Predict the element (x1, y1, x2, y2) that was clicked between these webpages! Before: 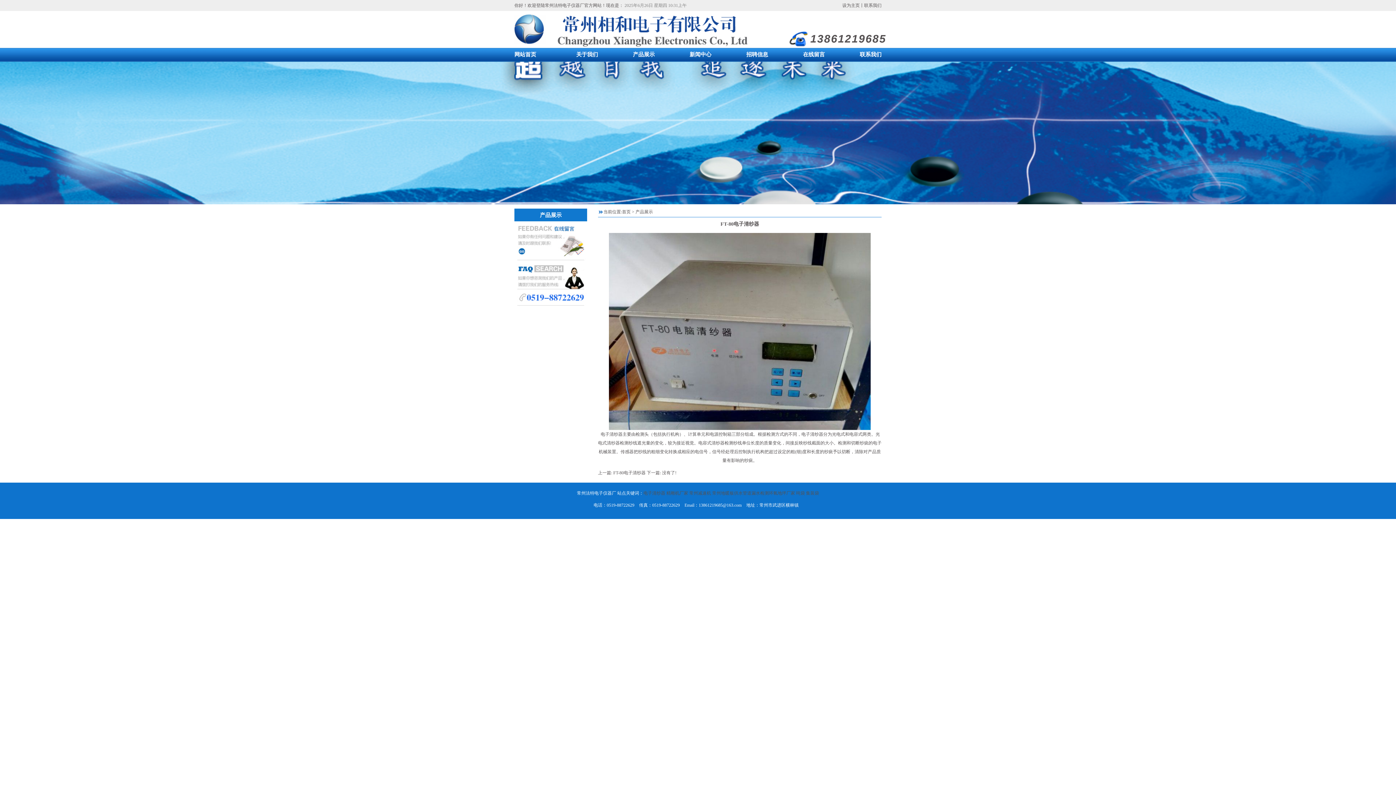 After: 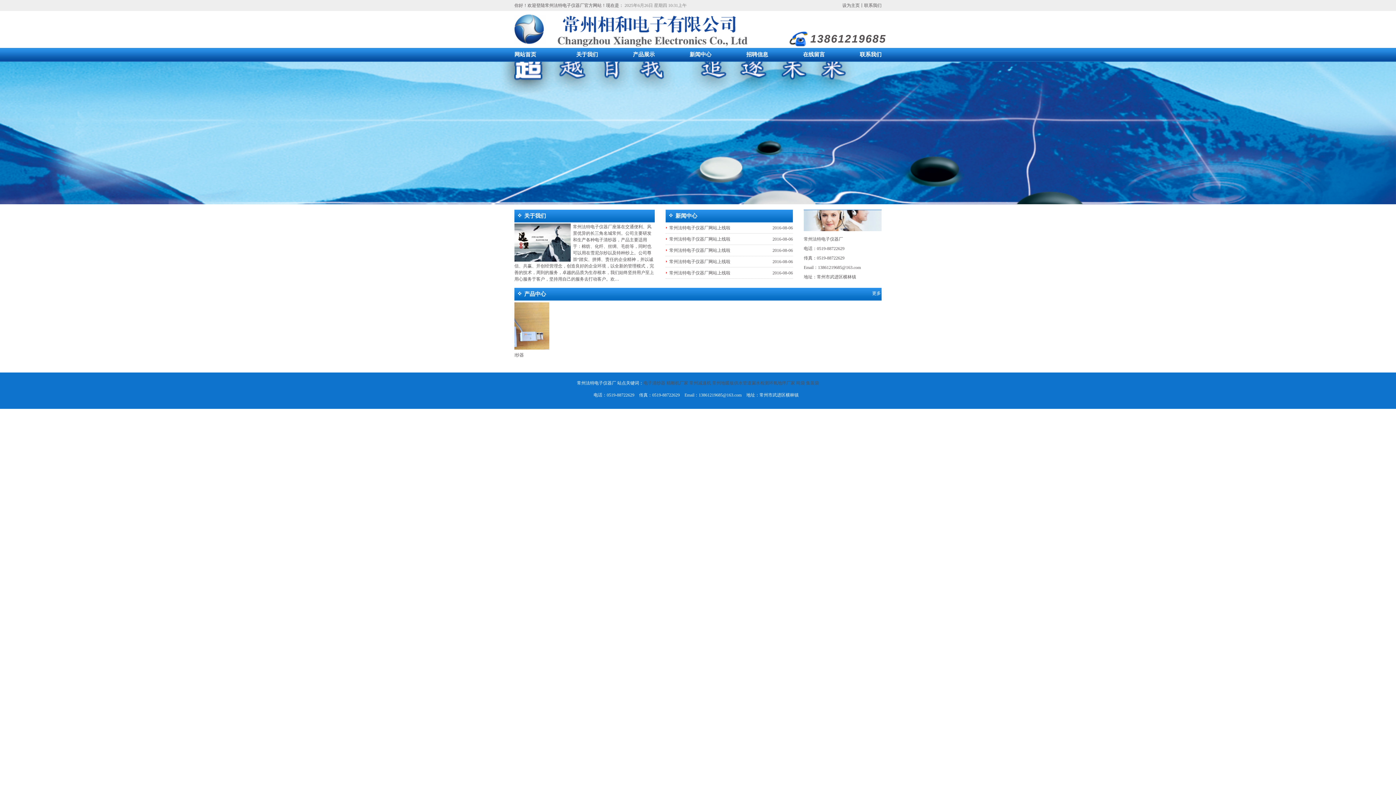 Action: bbox: (622, 209, 630, 214) label: 首页